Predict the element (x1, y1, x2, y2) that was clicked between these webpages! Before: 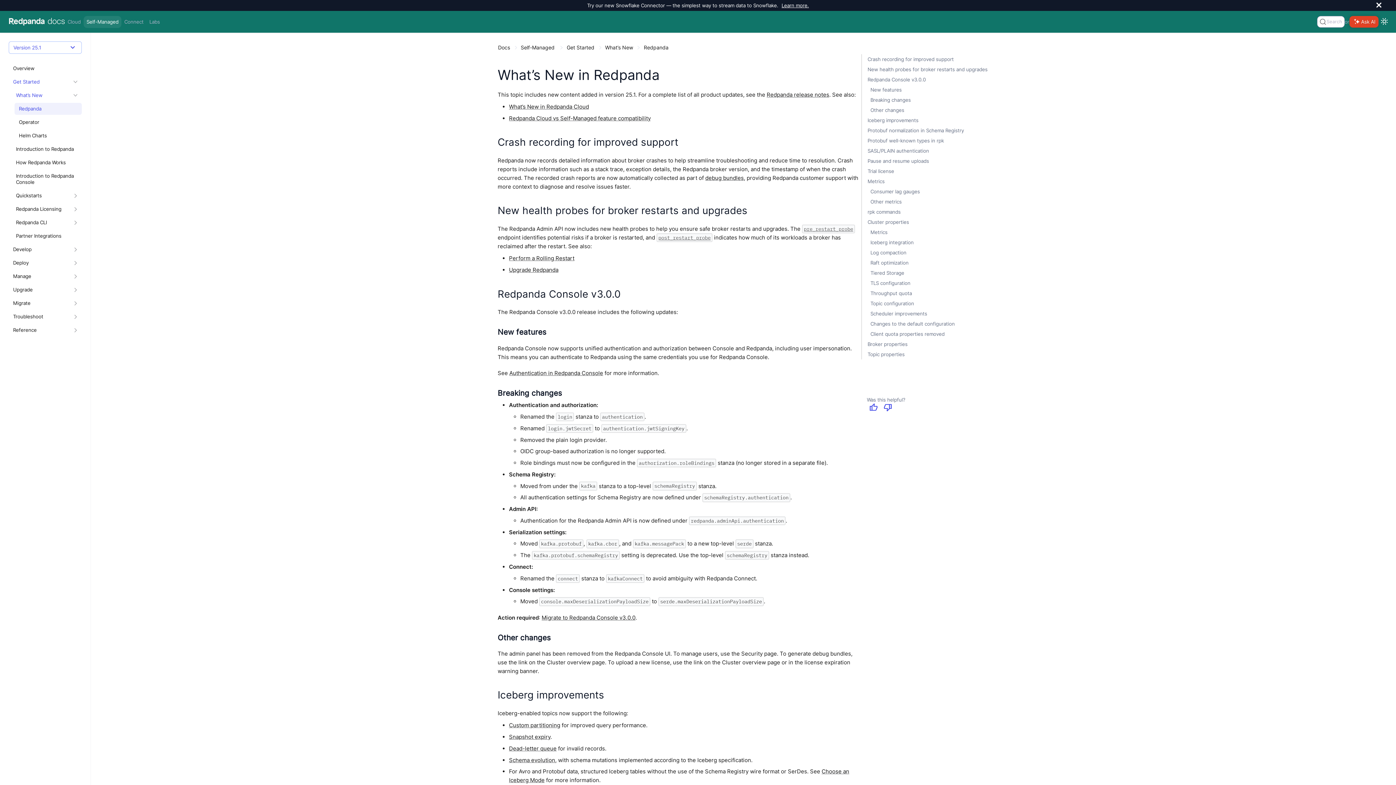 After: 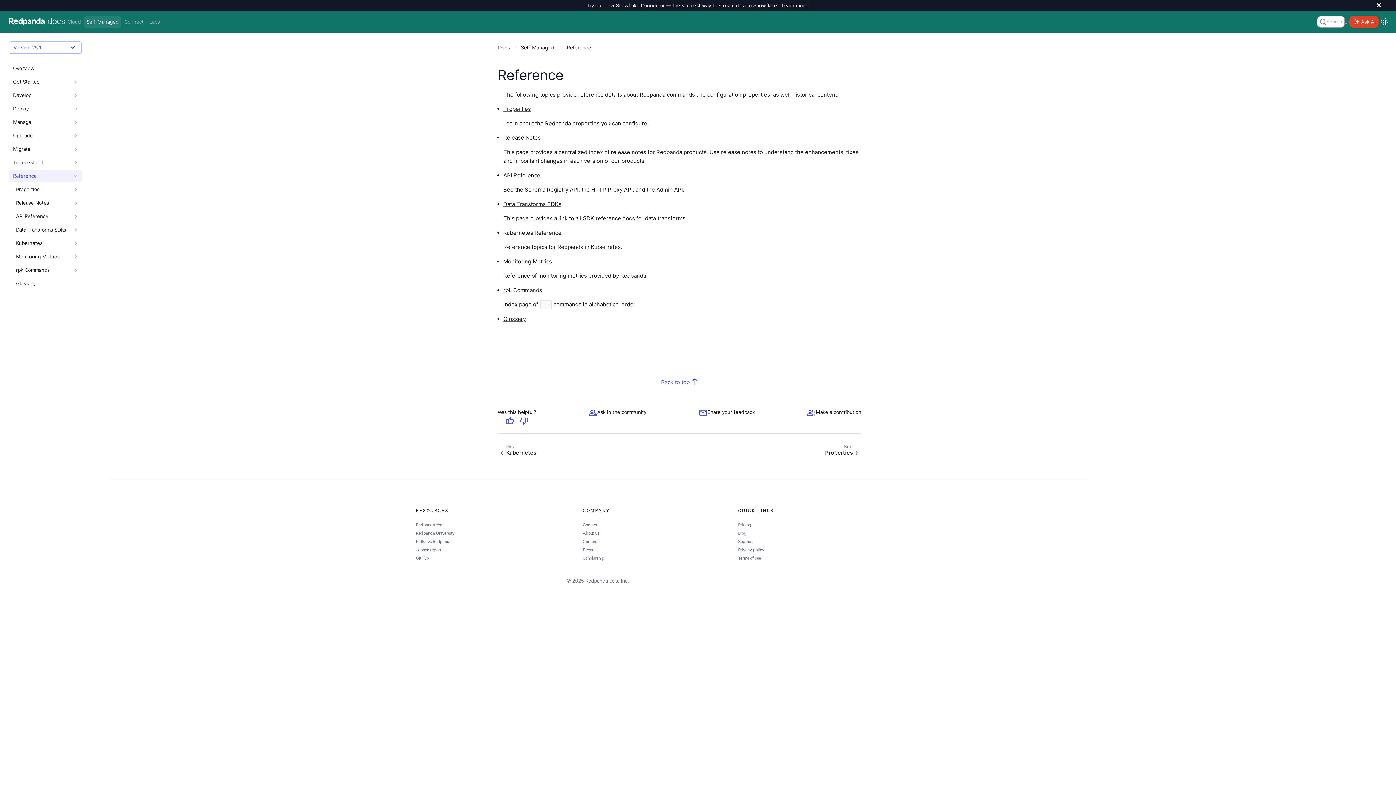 Action: bbox: (13, 327, 64, 333) label: Reference